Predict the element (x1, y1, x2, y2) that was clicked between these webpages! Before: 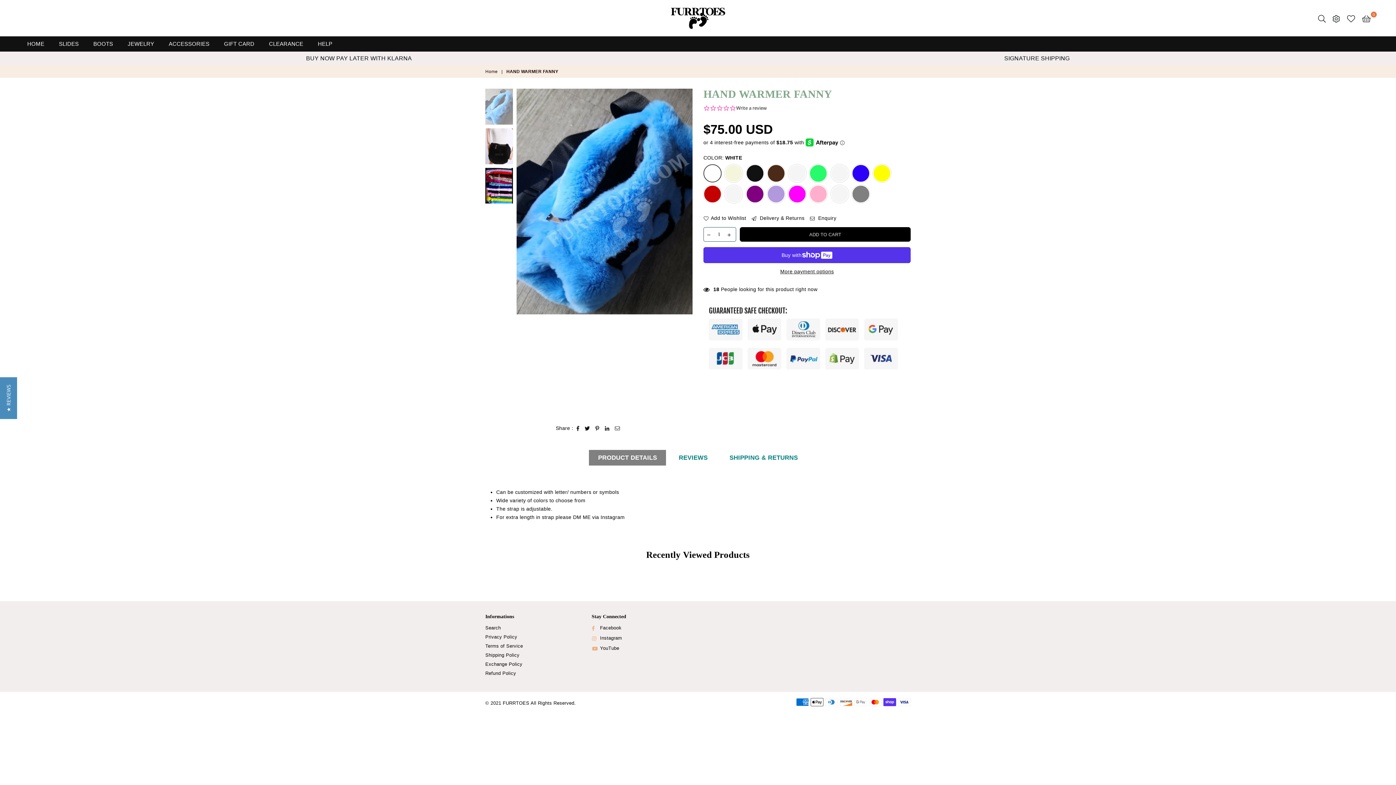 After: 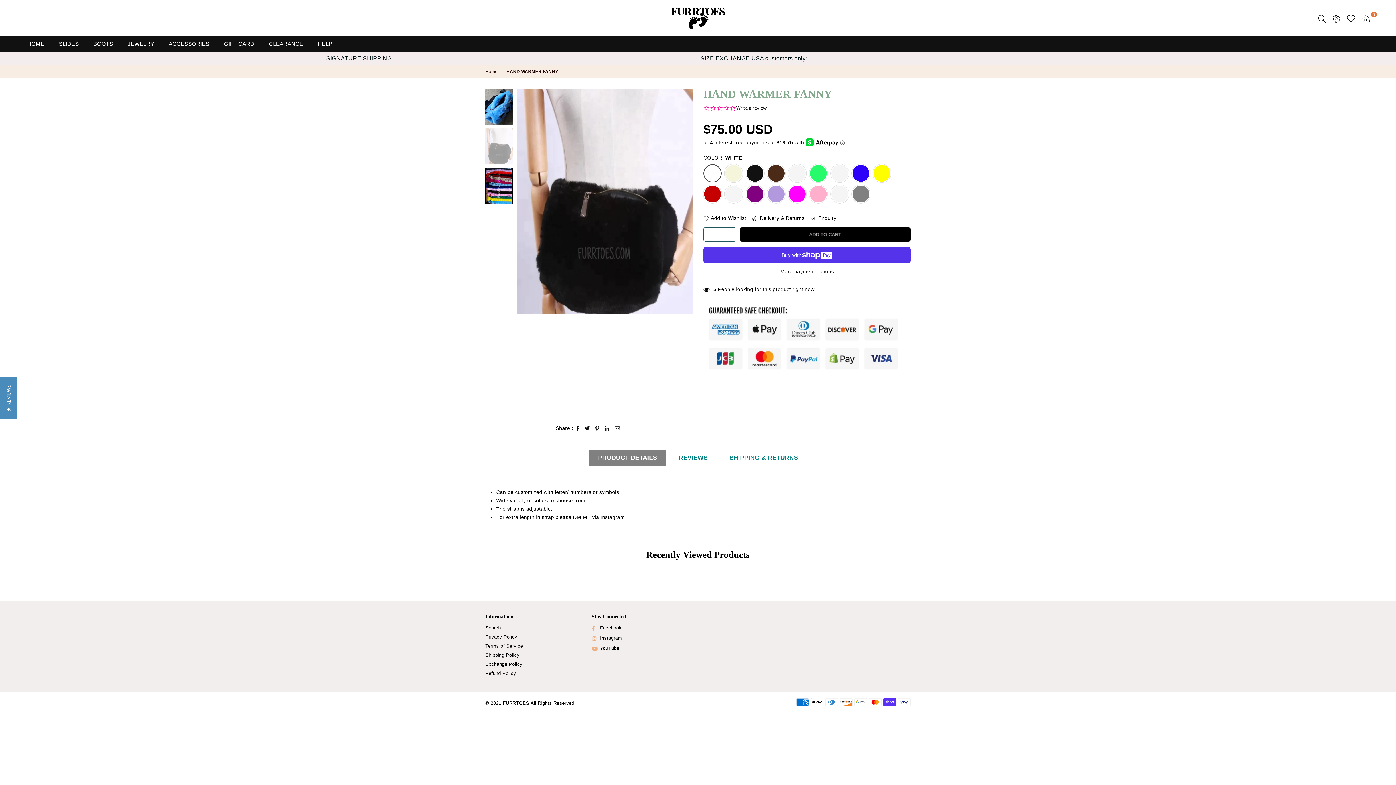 Action: bbox: (485, 128, 513, 164)